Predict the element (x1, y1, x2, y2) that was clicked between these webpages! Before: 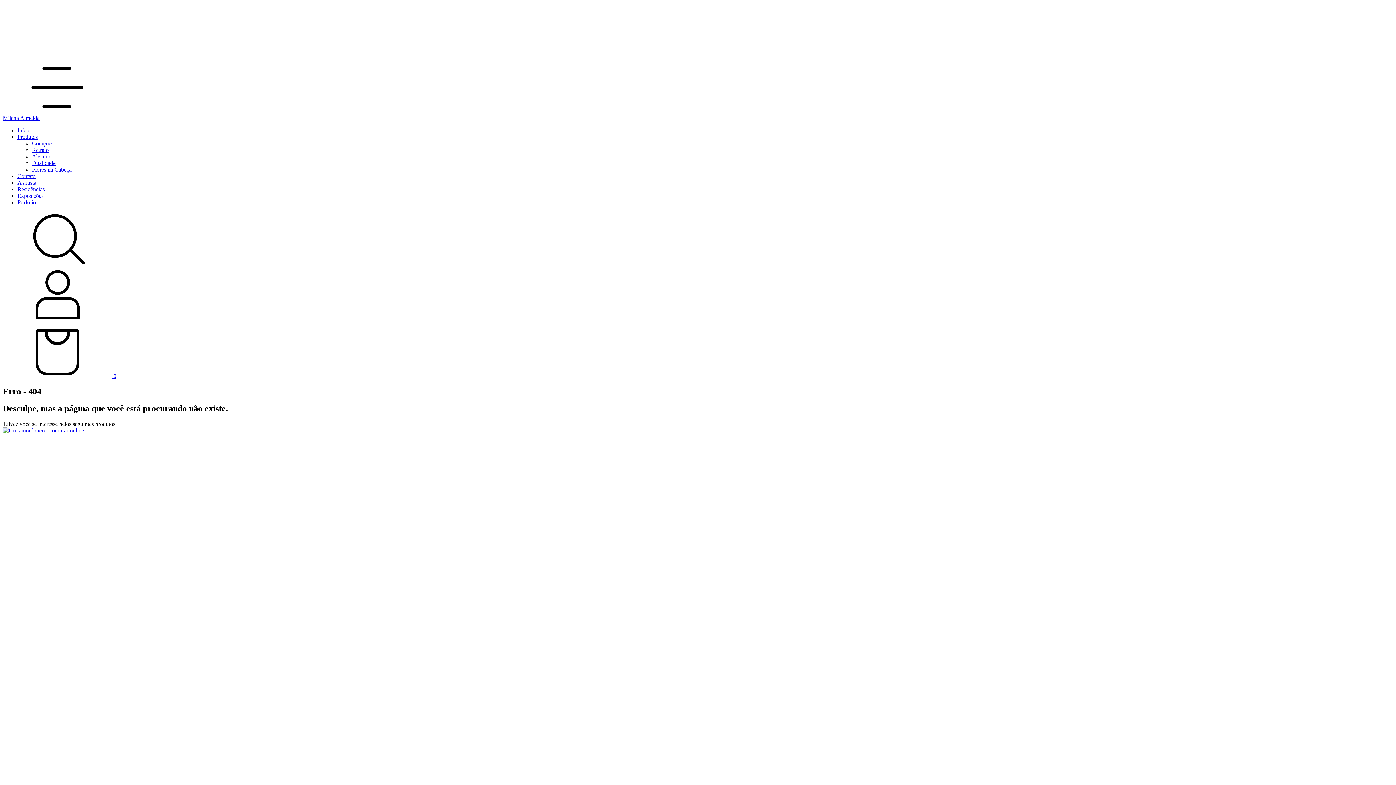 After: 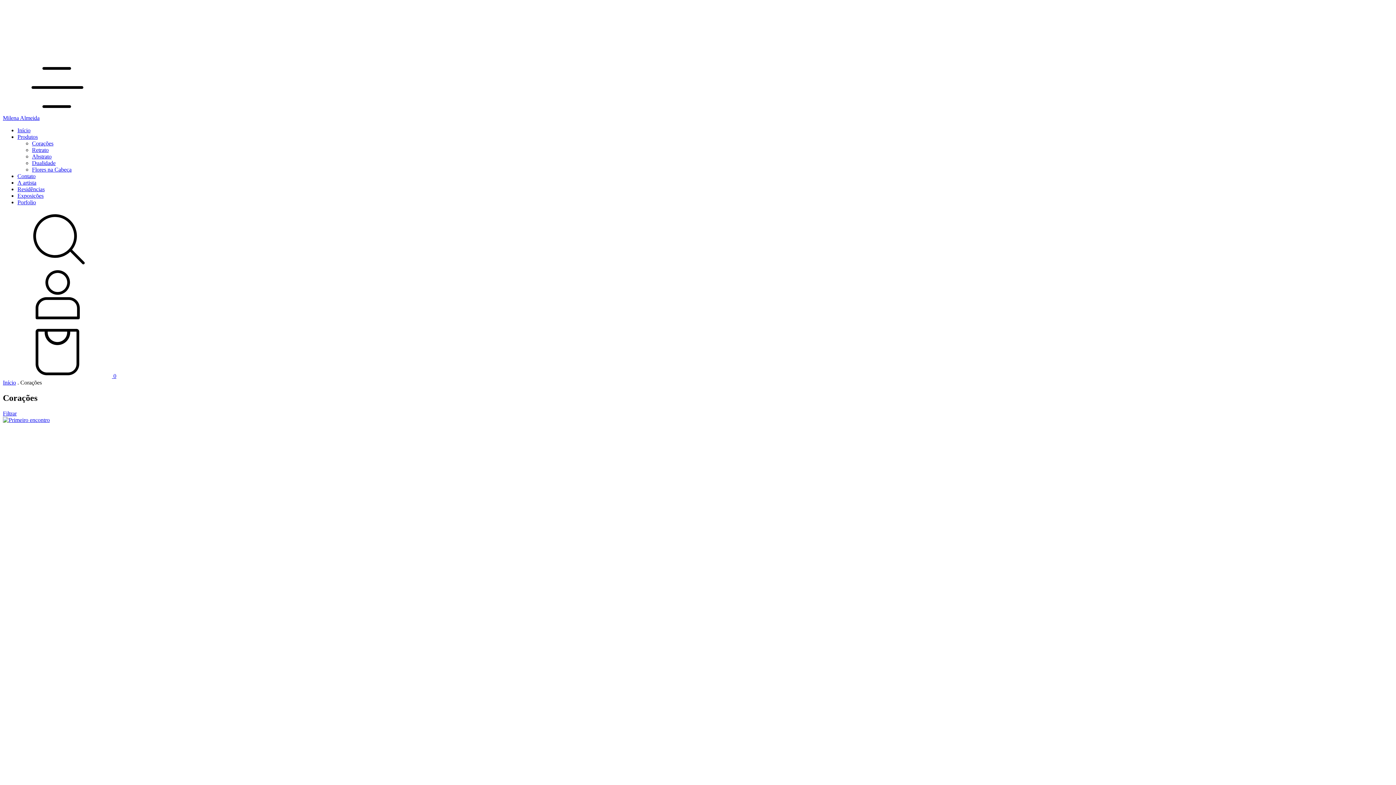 Action: bbox: (32, 140, 53, 146) label: Corações